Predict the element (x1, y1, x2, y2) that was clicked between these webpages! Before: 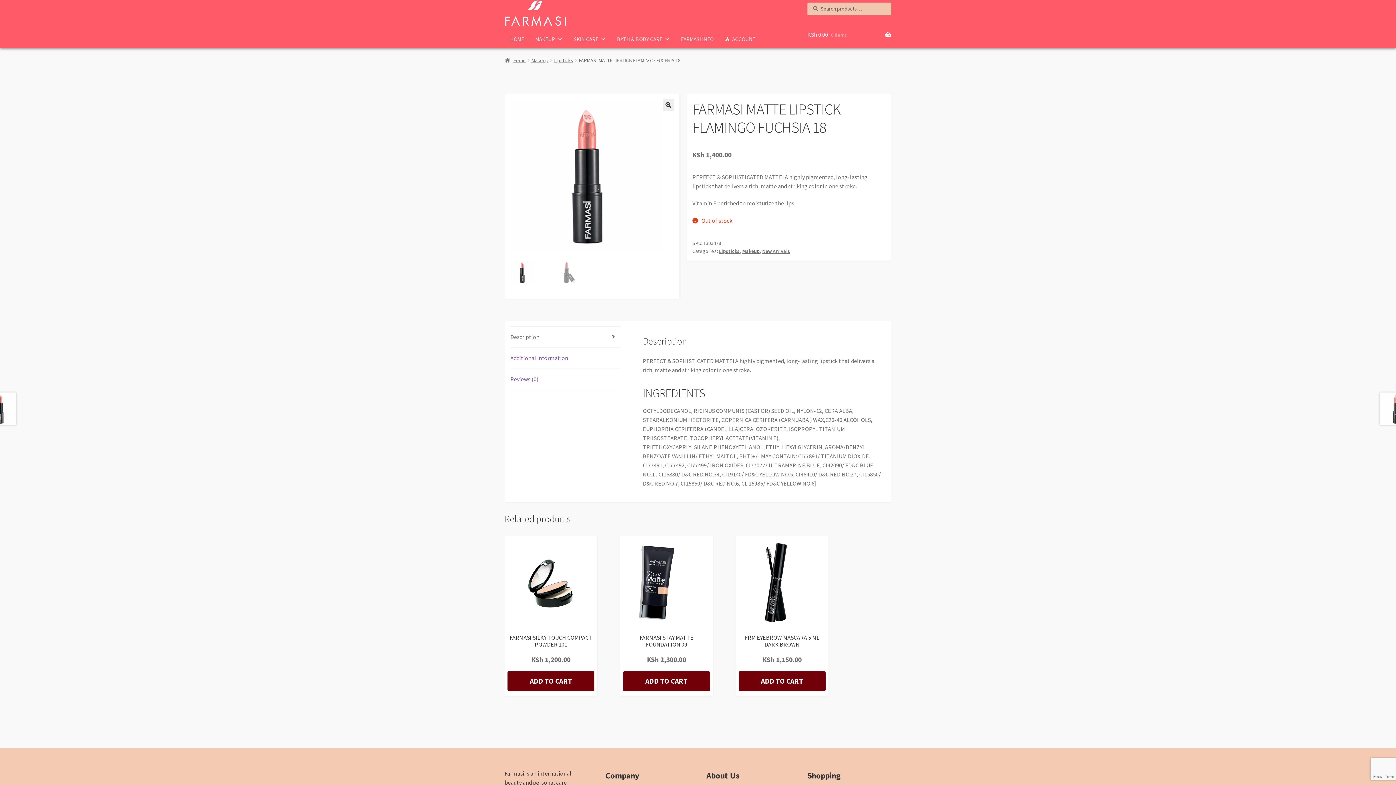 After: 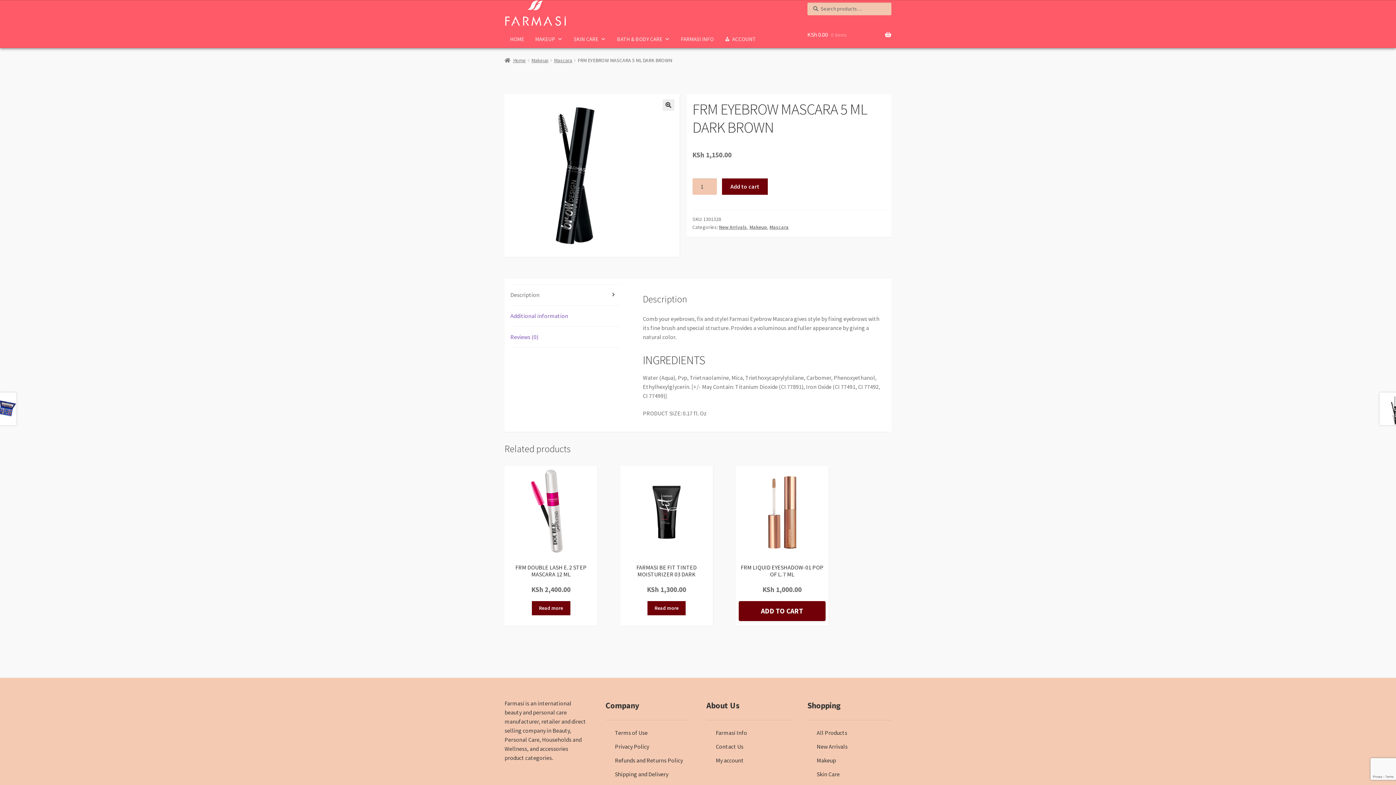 Action: bbox: (738, 539, 825, 665) label: FRM EYEBROW MASCARA 5 ML DARK BROWN
KSh 1,150.00